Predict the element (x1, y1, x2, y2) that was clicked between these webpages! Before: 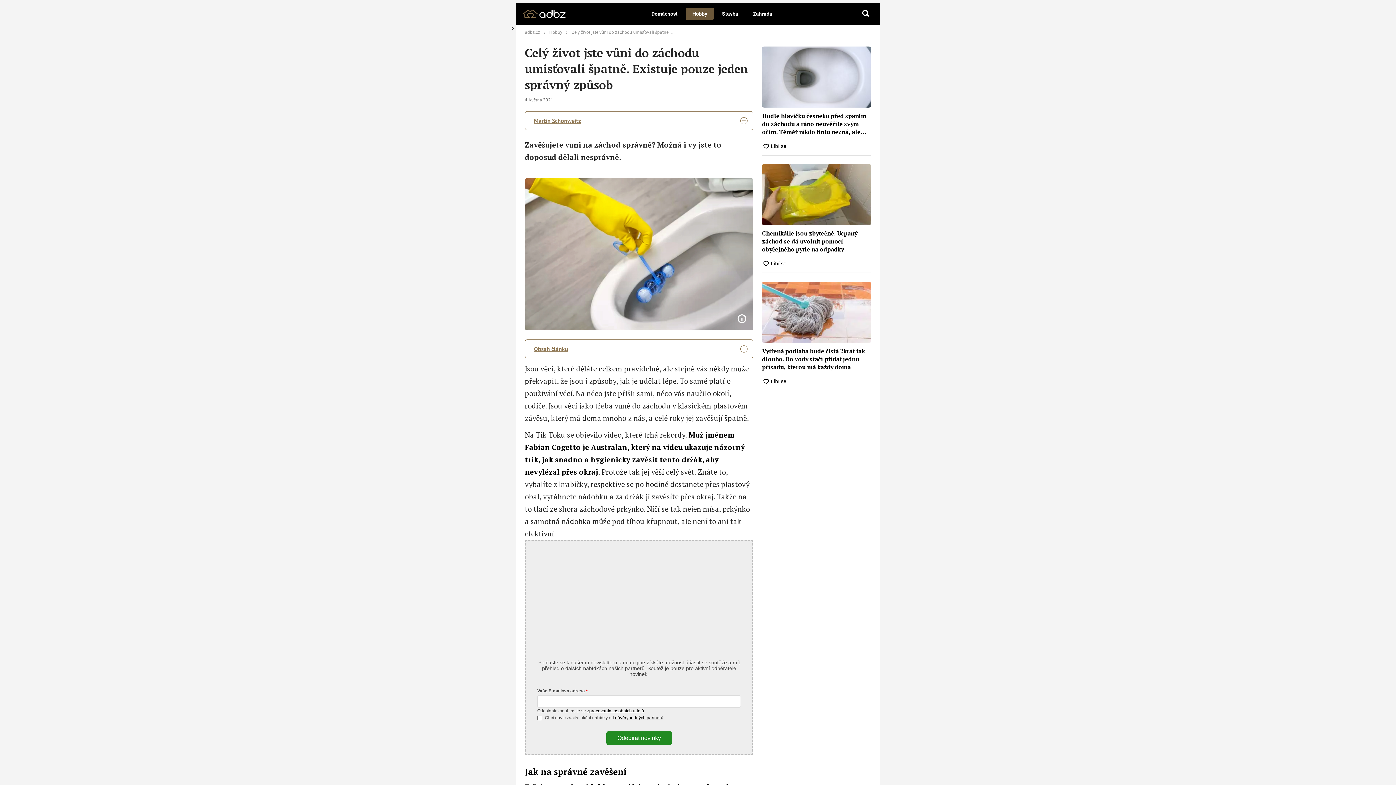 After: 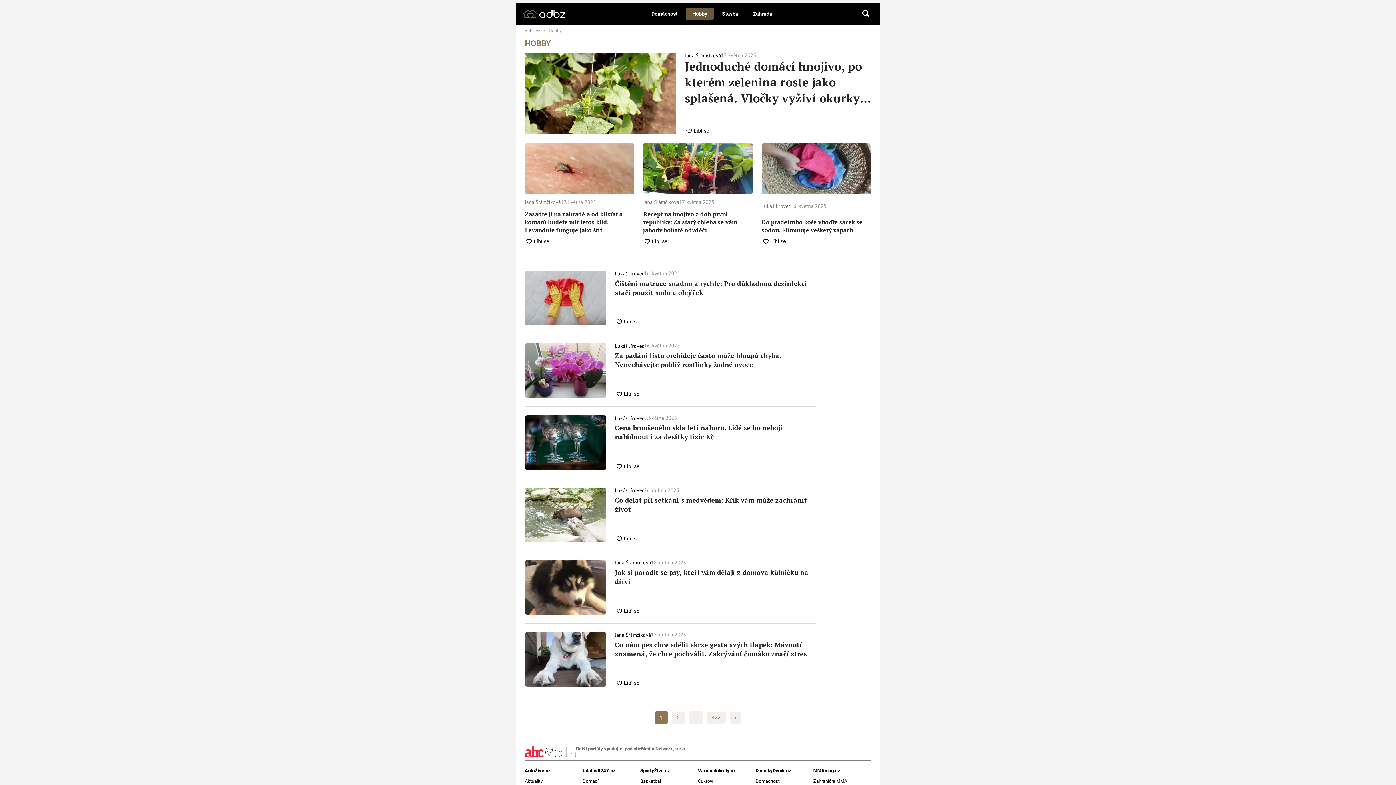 Action: bbox: (549, 29, 562, 34) label: Hobby